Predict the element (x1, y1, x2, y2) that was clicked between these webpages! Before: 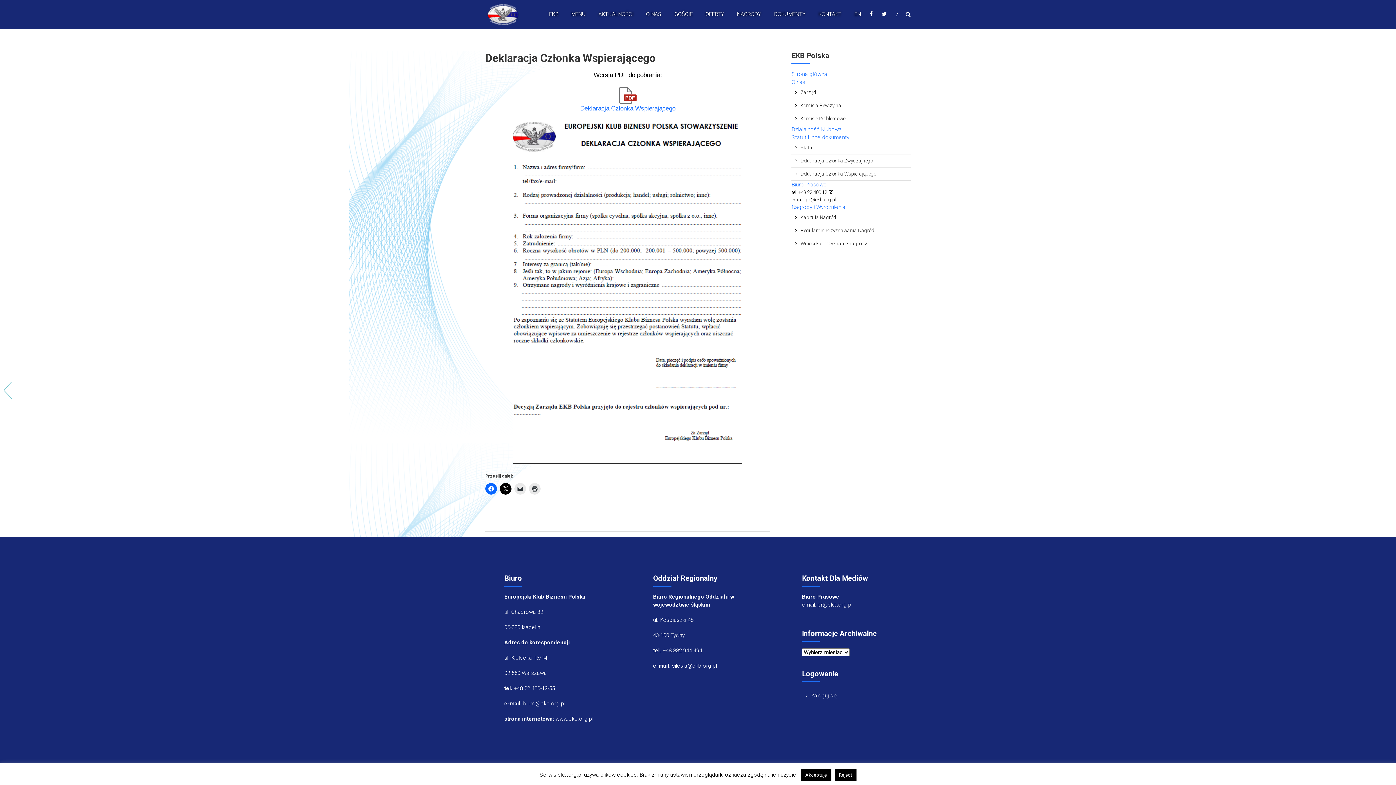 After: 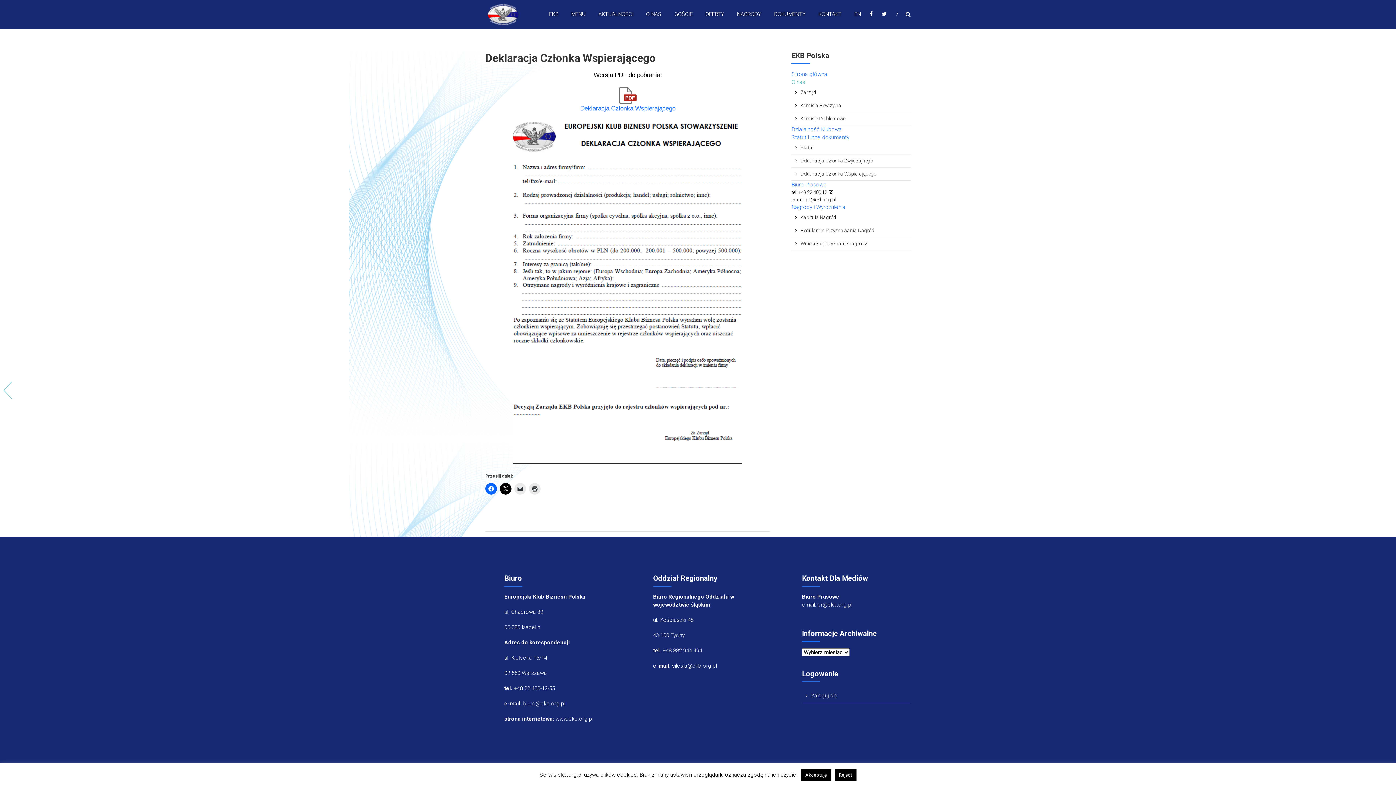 Action: bbox: (791, 78, 805, 85) label: O nas